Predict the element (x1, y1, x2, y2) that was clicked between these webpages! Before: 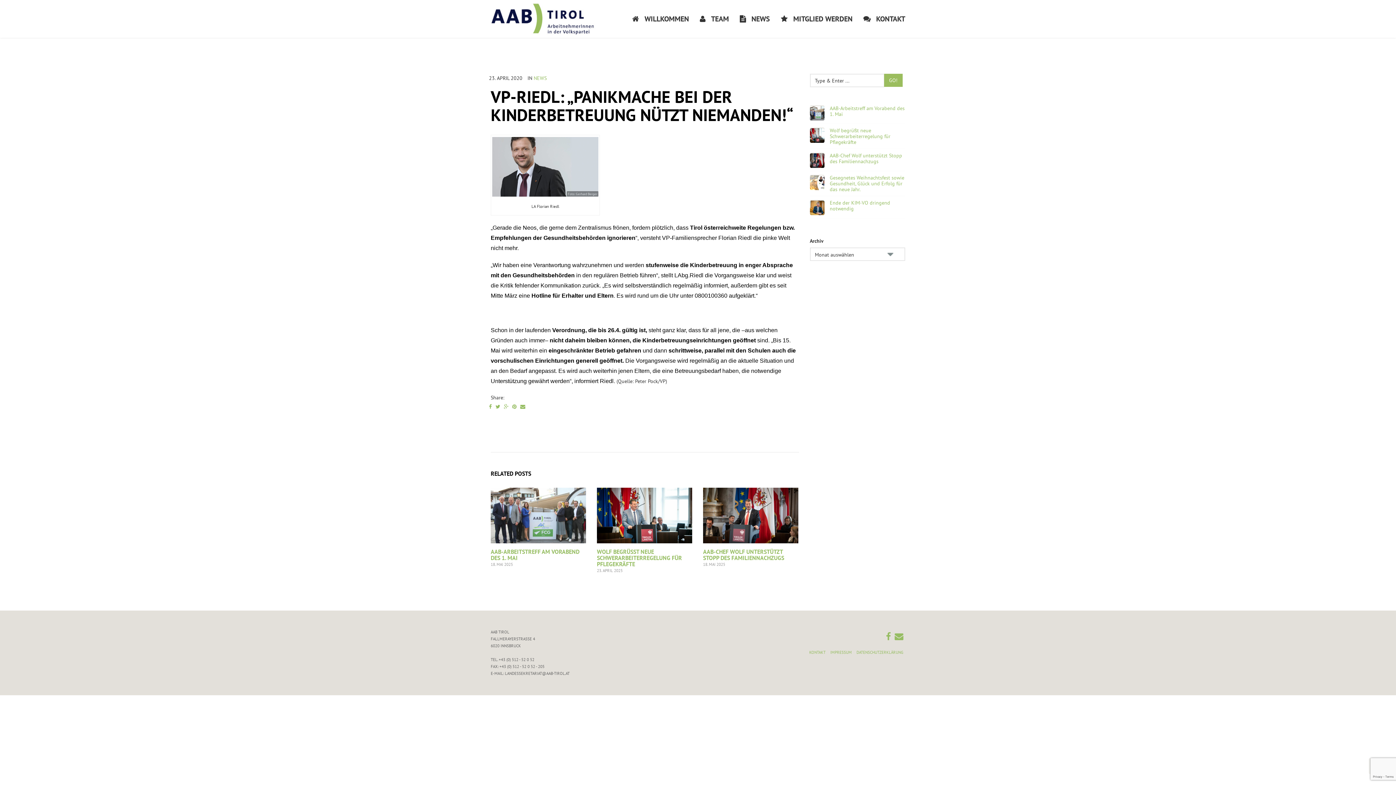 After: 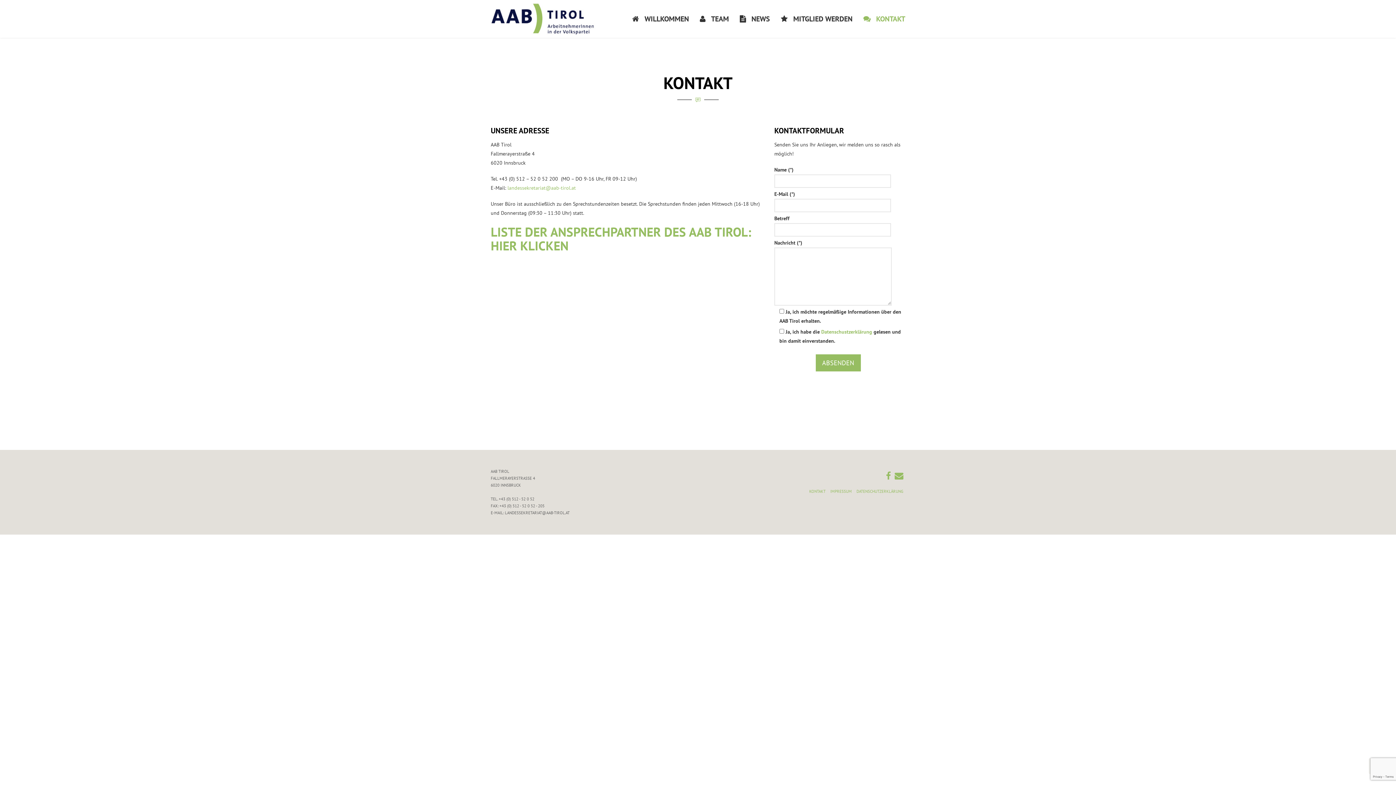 Action: bbox: (809, 650, 825, 655) label: KONTAKT